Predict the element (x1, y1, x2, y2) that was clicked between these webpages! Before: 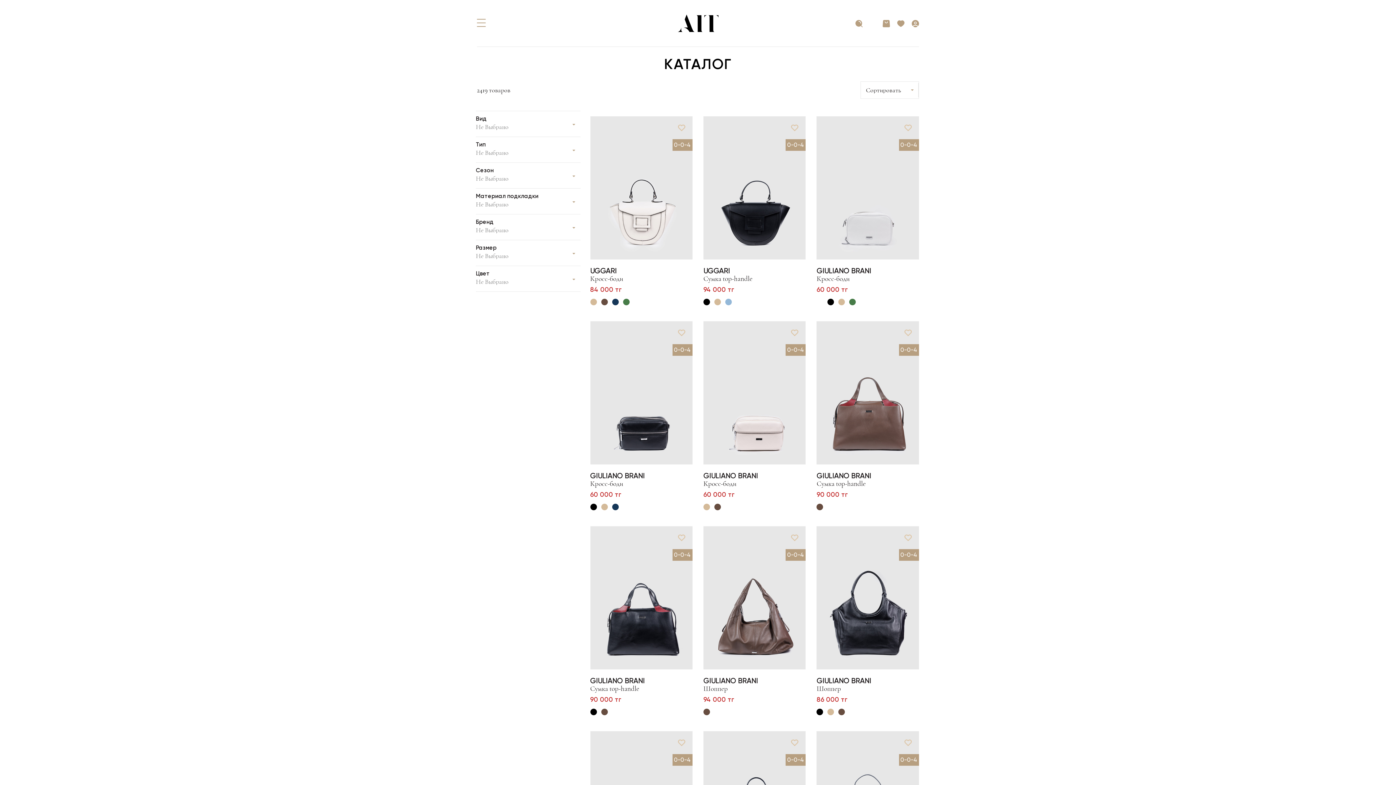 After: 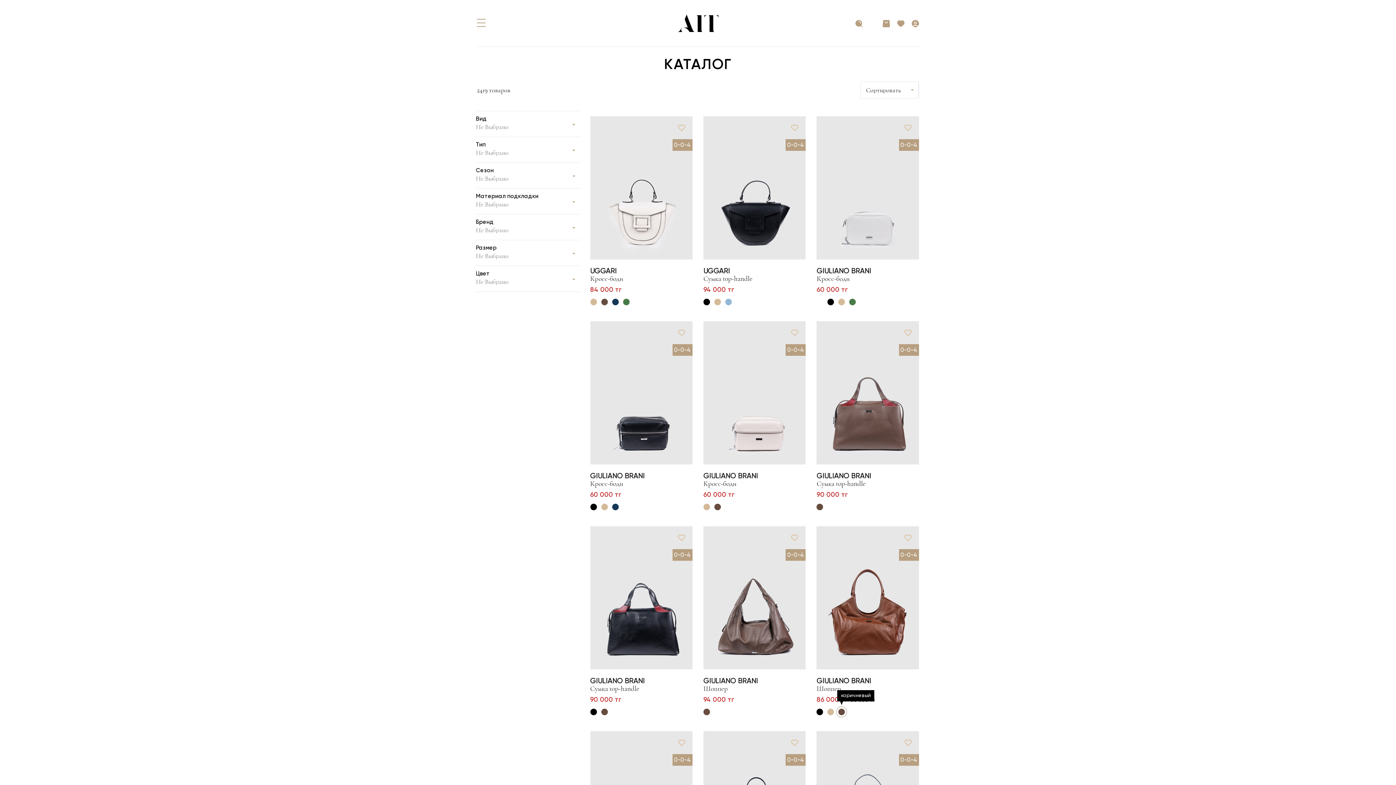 Action: bbox: (838, 706, 845, 713)